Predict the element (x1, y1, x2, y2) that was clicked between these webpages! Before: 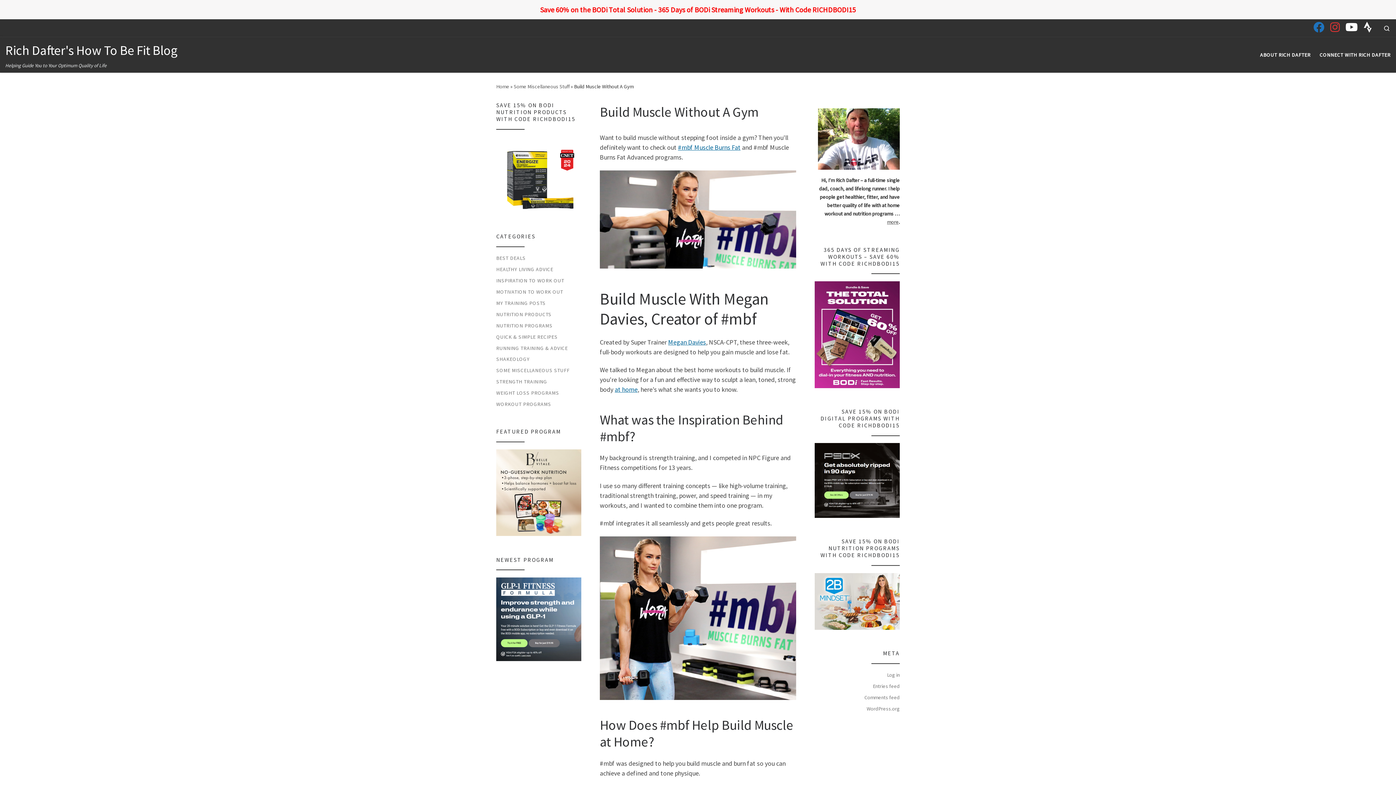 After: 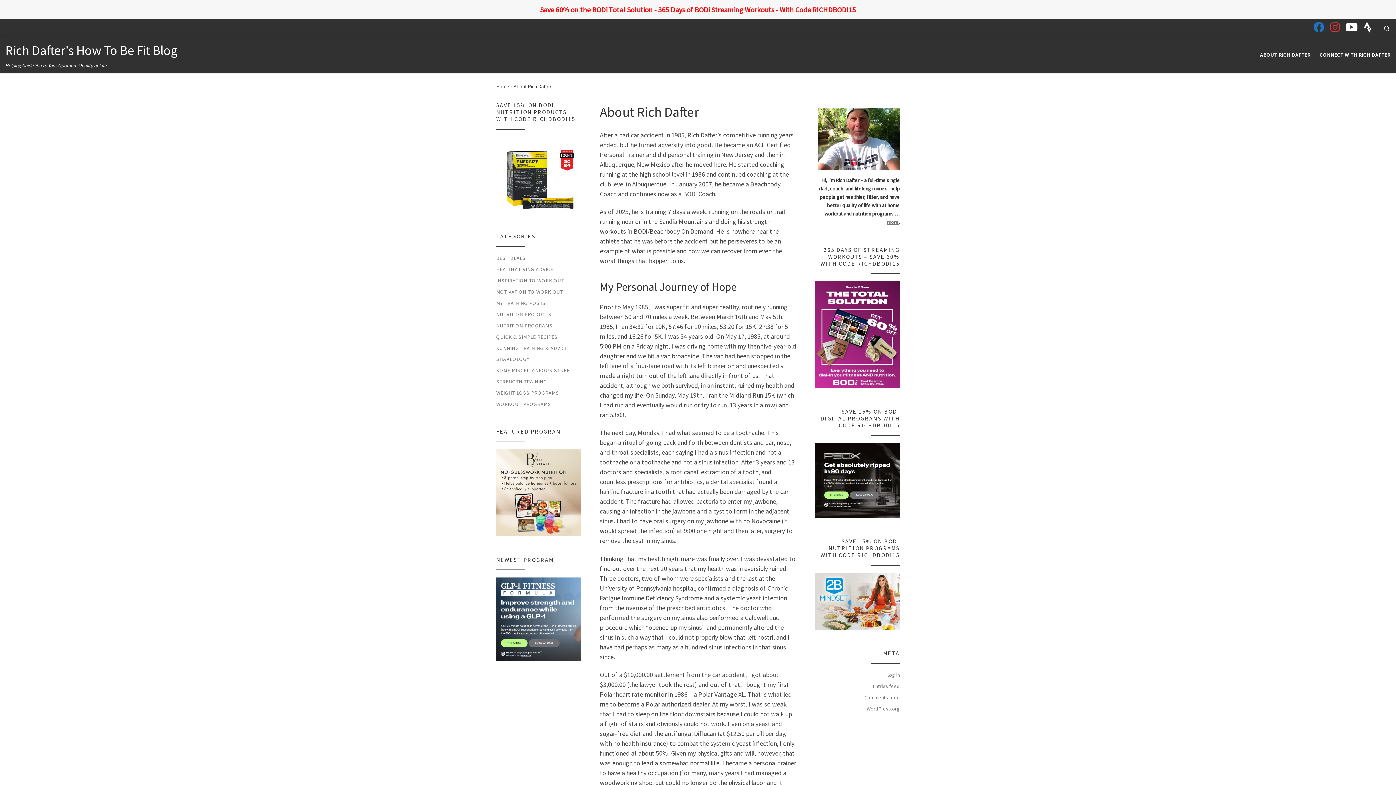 Action: bbox: (887, 218, 898, 225) label: more